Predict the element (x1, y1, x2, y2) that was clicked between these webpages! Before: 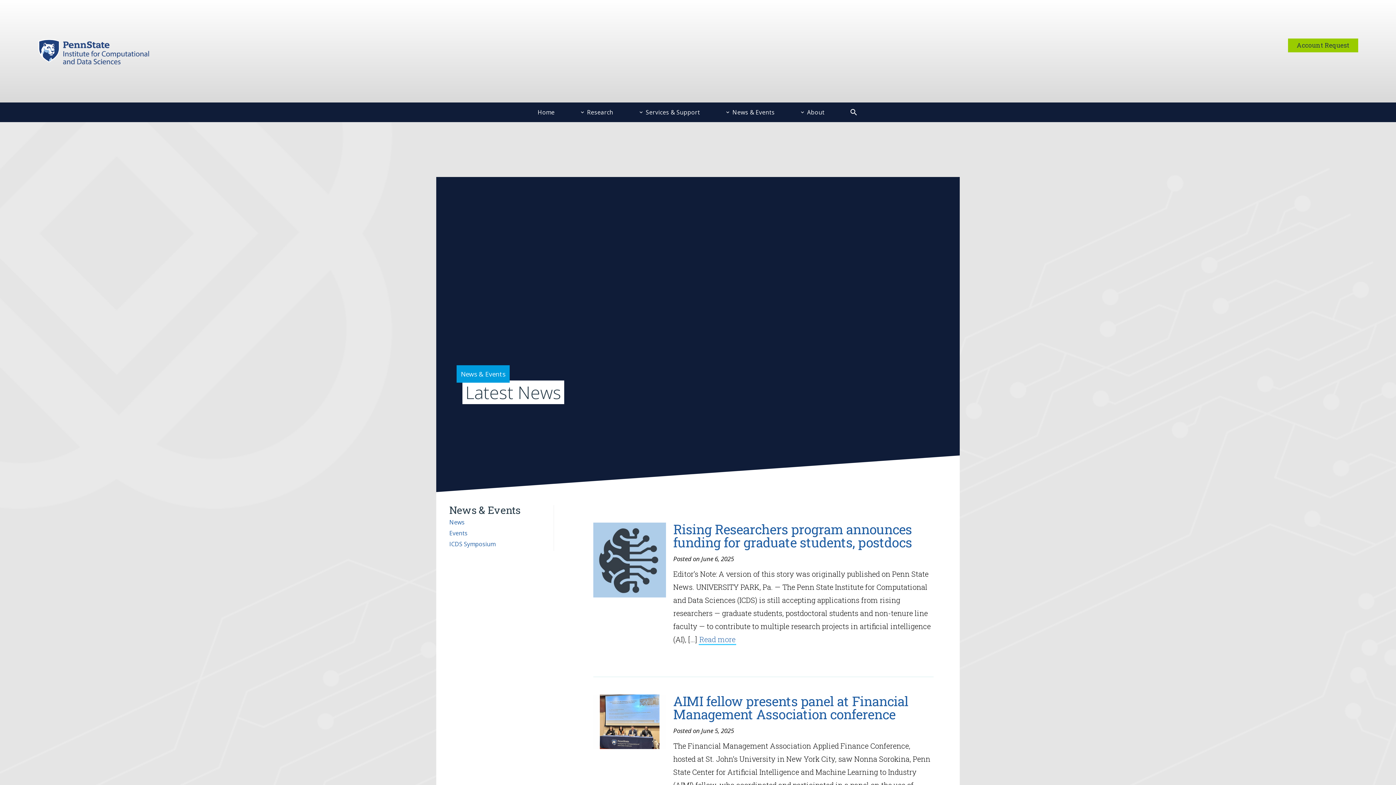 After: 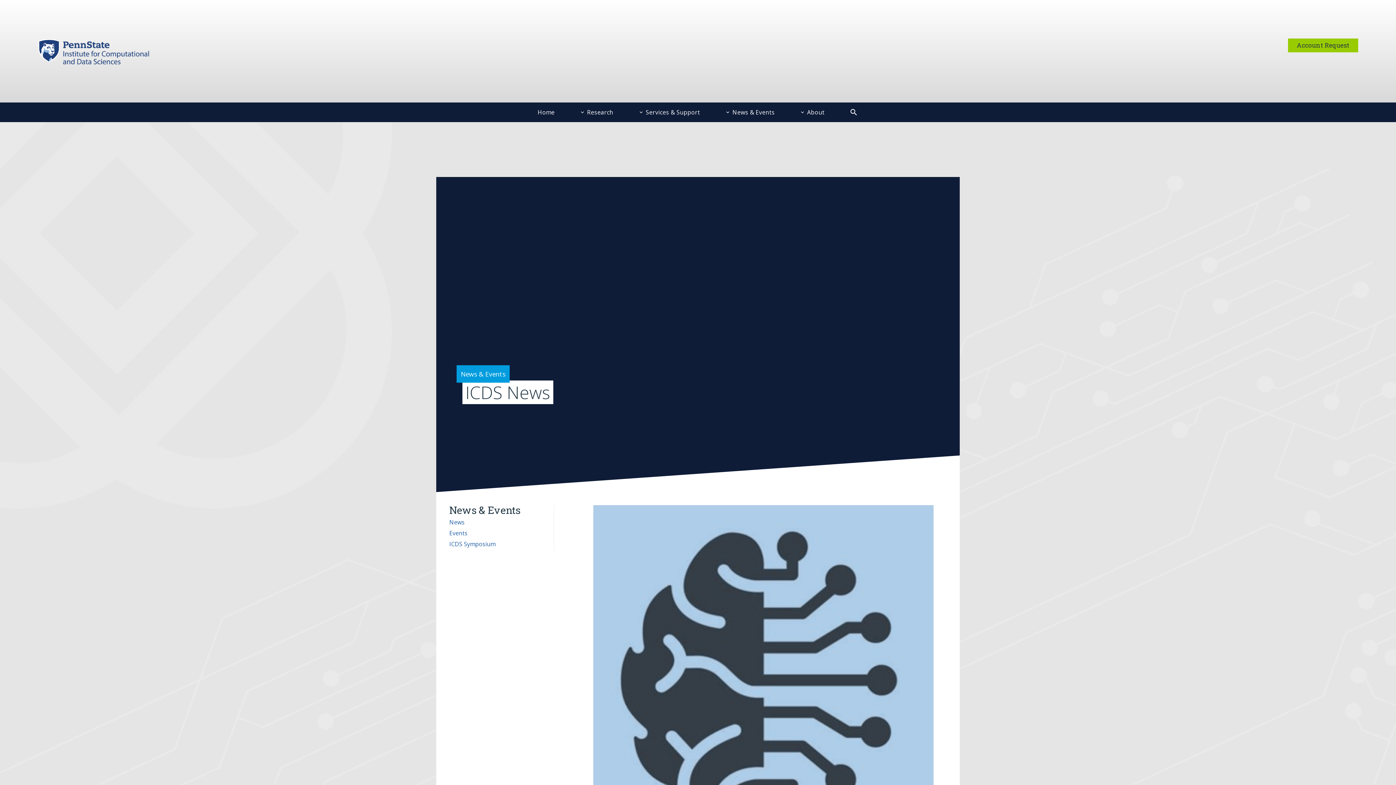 Action: label: Rising Researchers program announces funding for graduate students, postdocs bbox: (673, 520, 912, 551)